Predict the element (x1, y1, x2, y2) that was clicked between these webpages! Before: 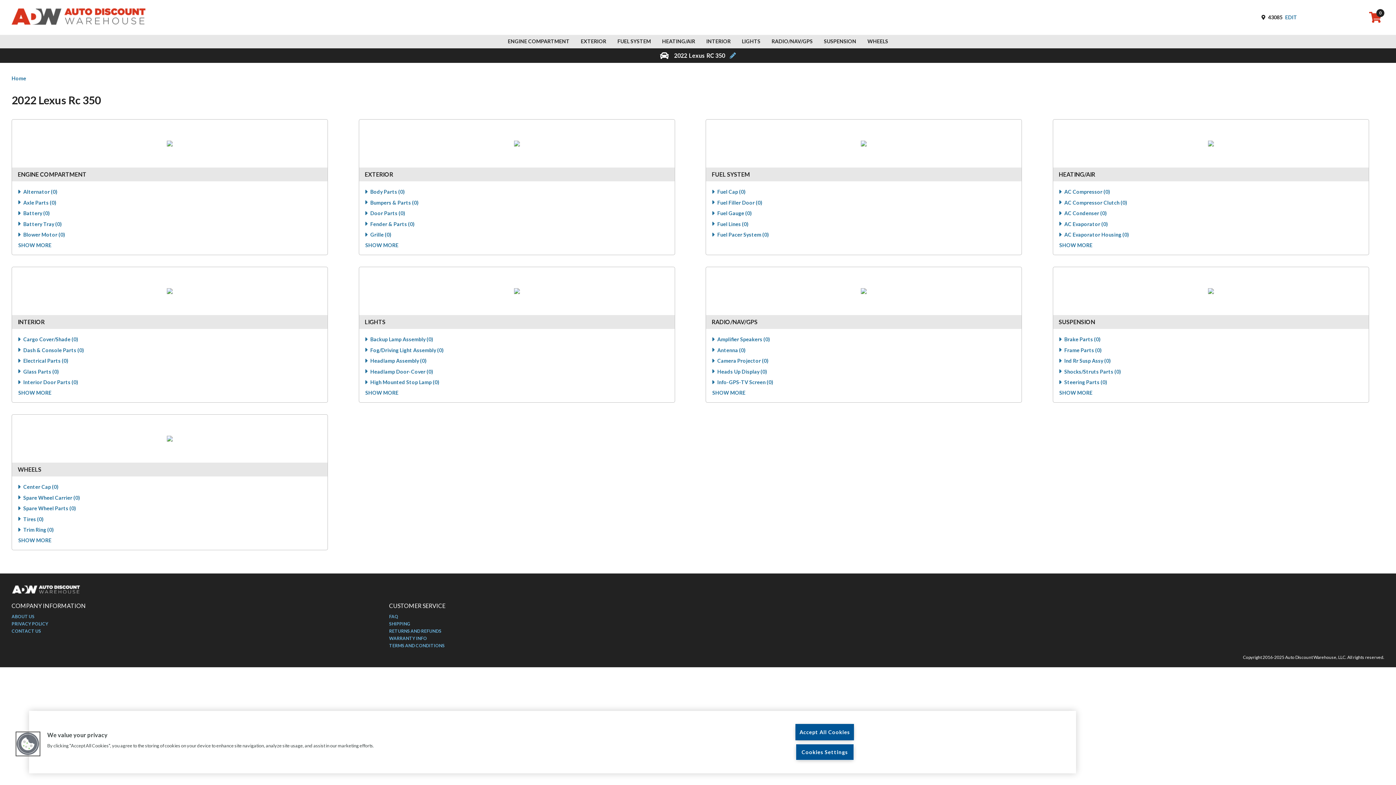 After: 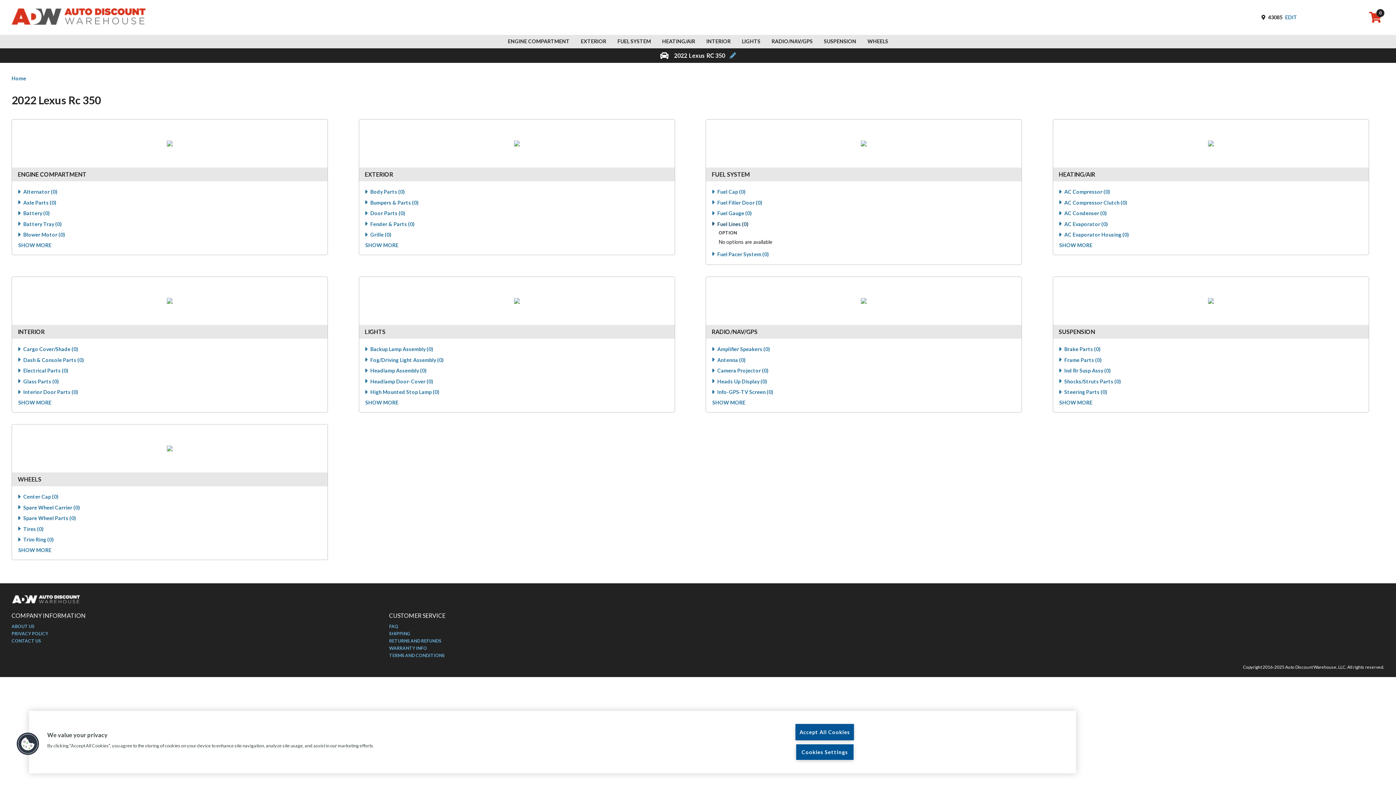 Action: label: Fuel Lines (0) bbox: (712, 220, 748, 227)